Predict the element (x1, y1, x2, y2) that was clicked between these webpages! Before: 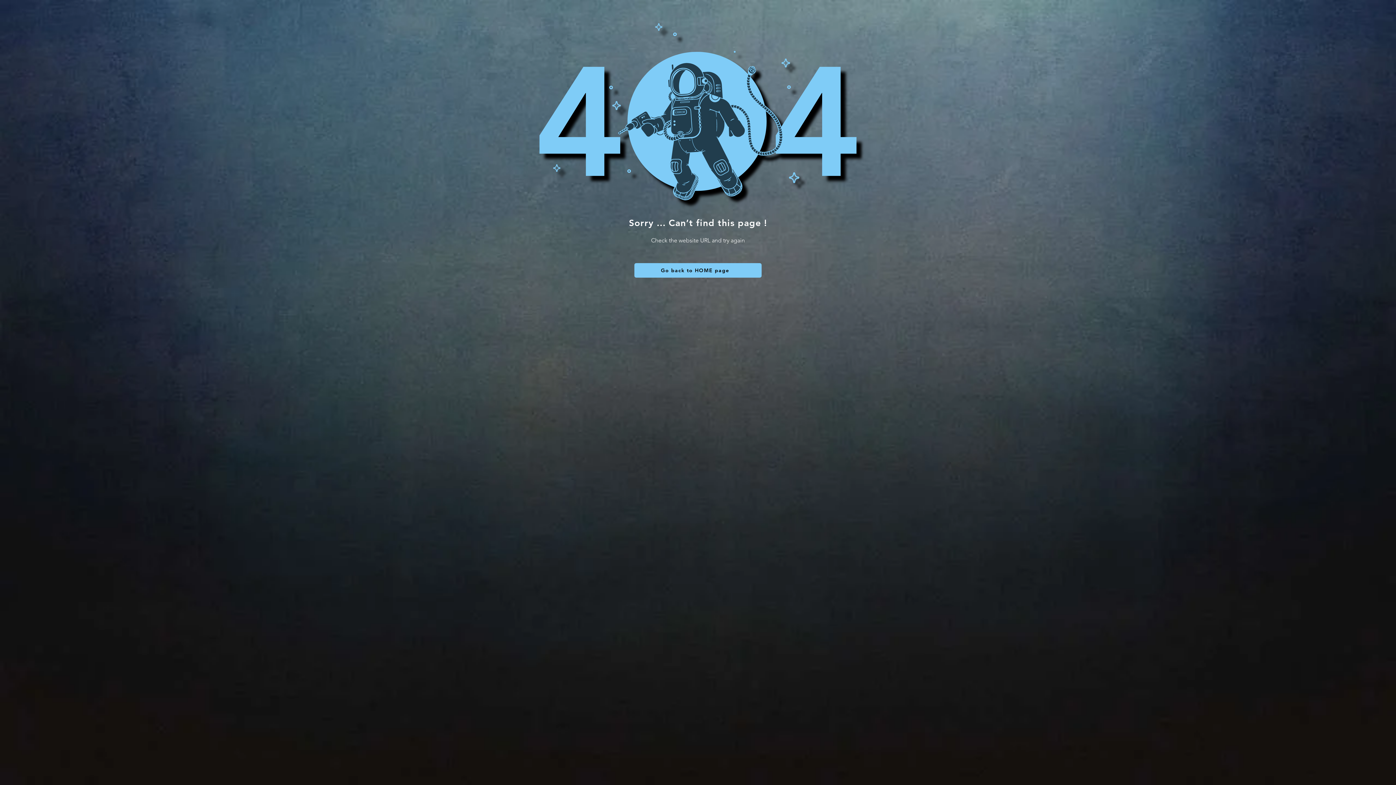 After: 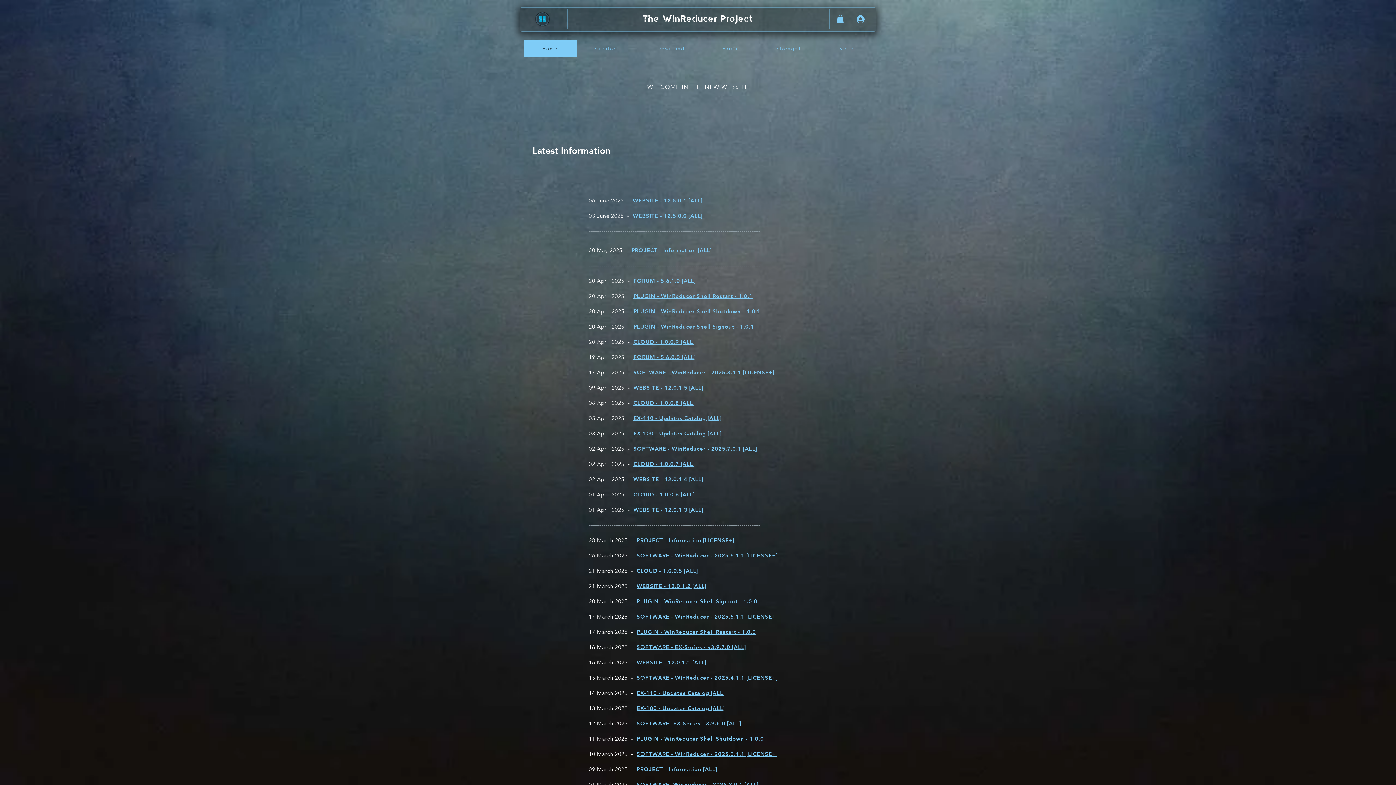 Action: label: Go back to HOME page bbox: (634, 263, 761, 277)